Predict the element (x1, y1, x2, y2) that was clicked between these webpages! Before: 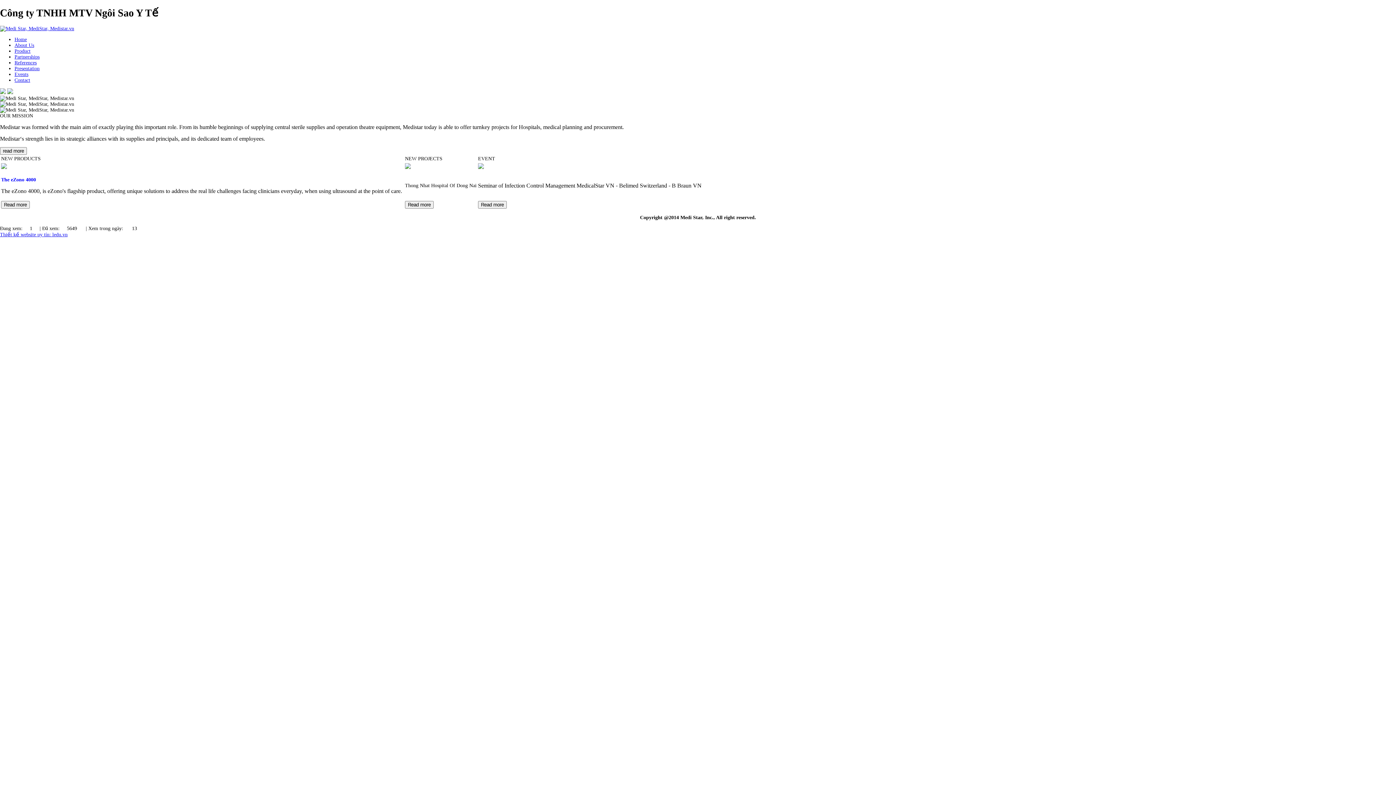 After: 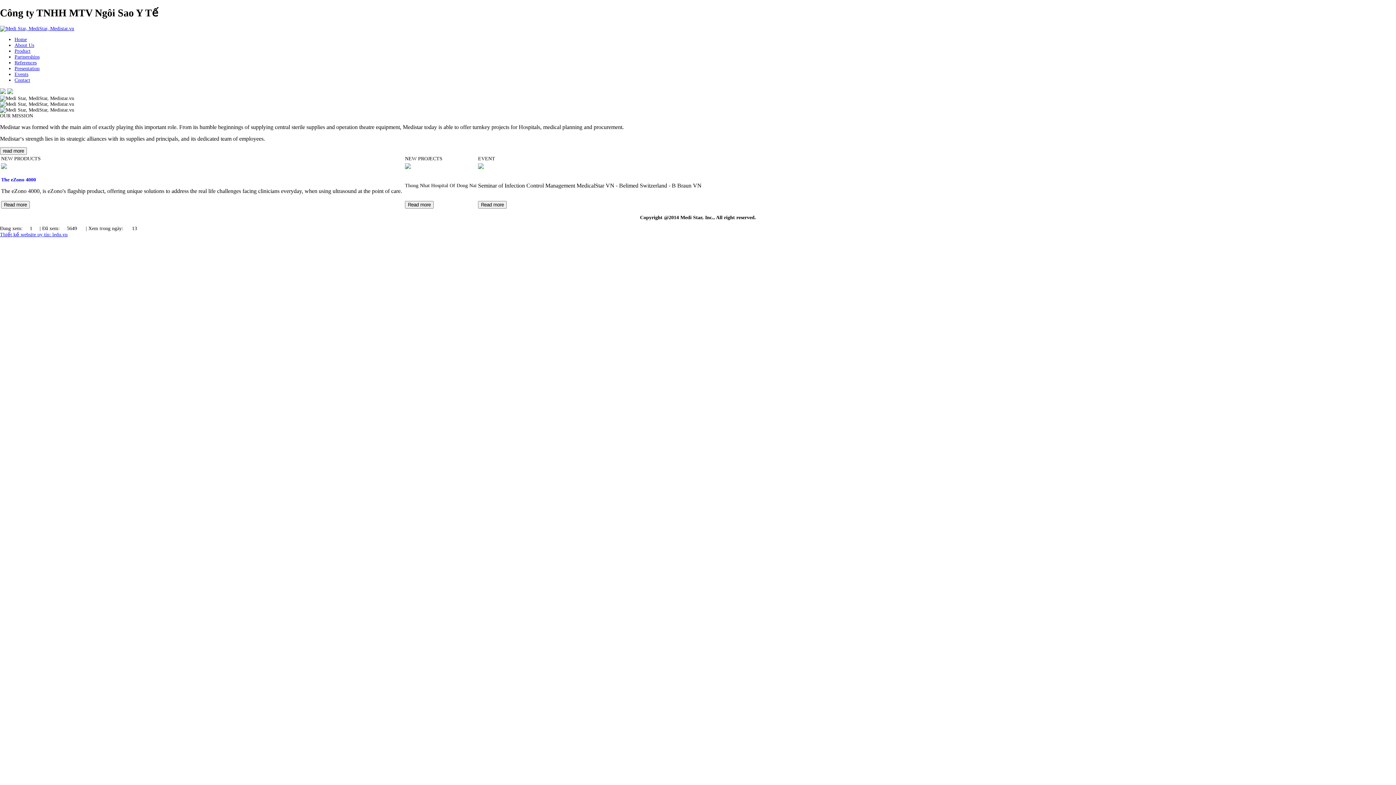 Action: bbox: (0, 25, 74, 31)